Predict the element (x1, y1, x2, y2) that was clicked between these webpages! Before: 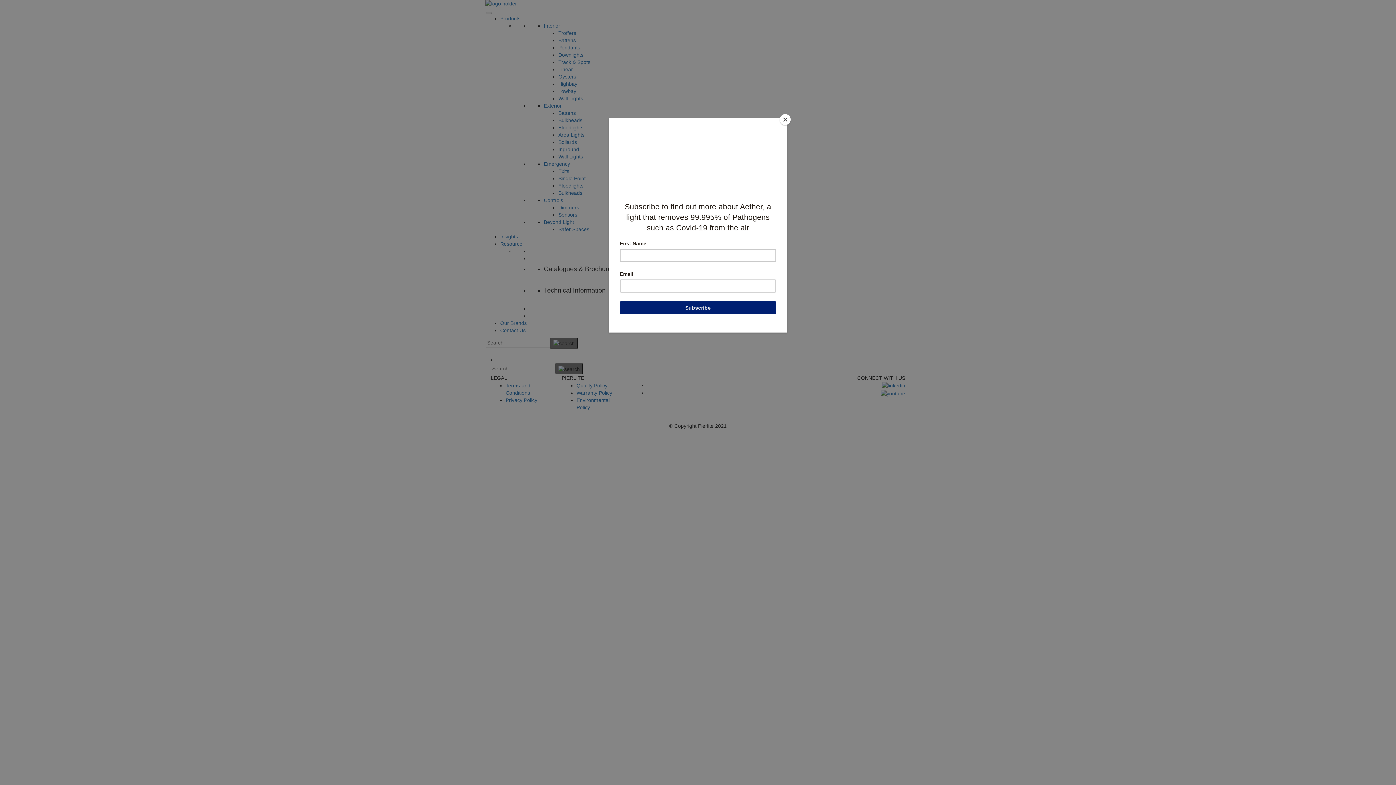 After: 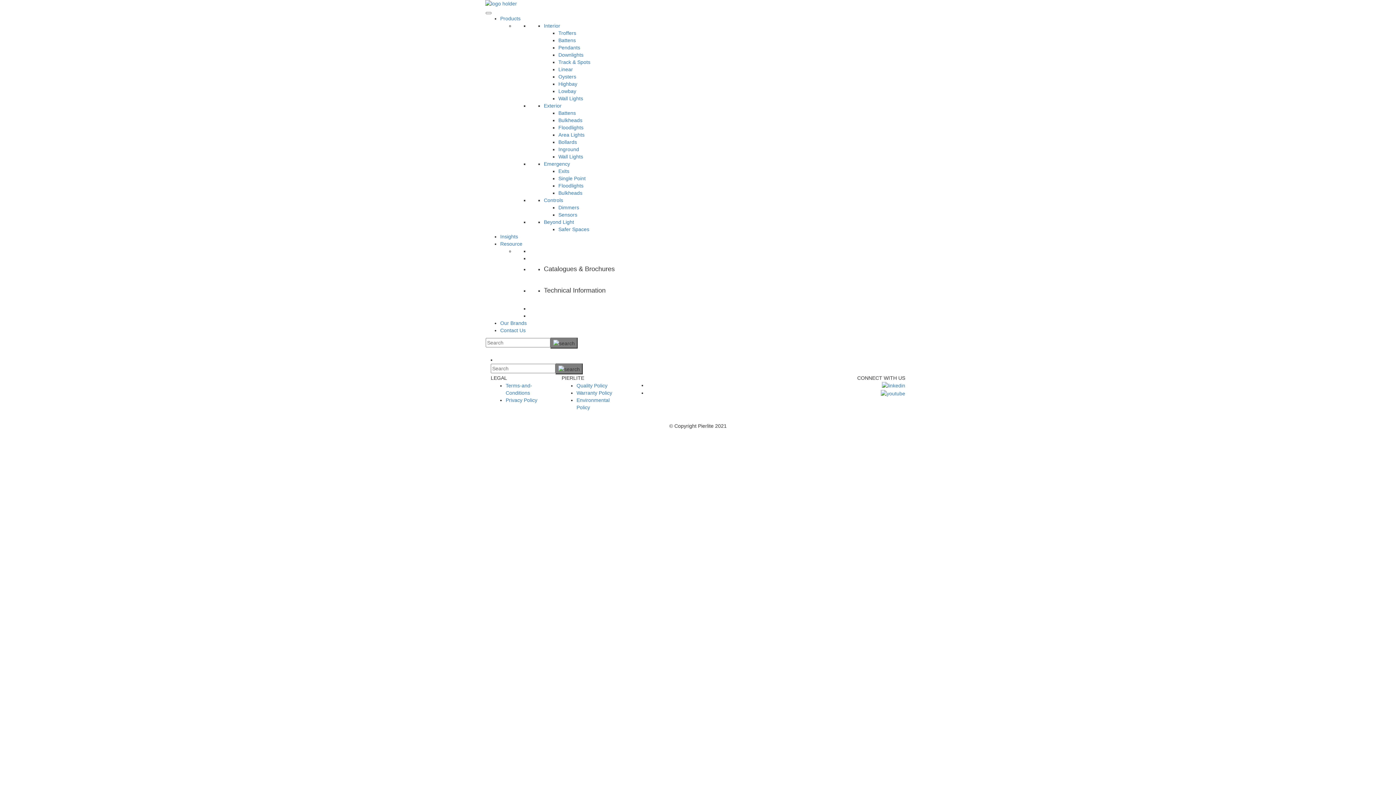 Action: bbox: (780, 114, 790, 125) label: Close